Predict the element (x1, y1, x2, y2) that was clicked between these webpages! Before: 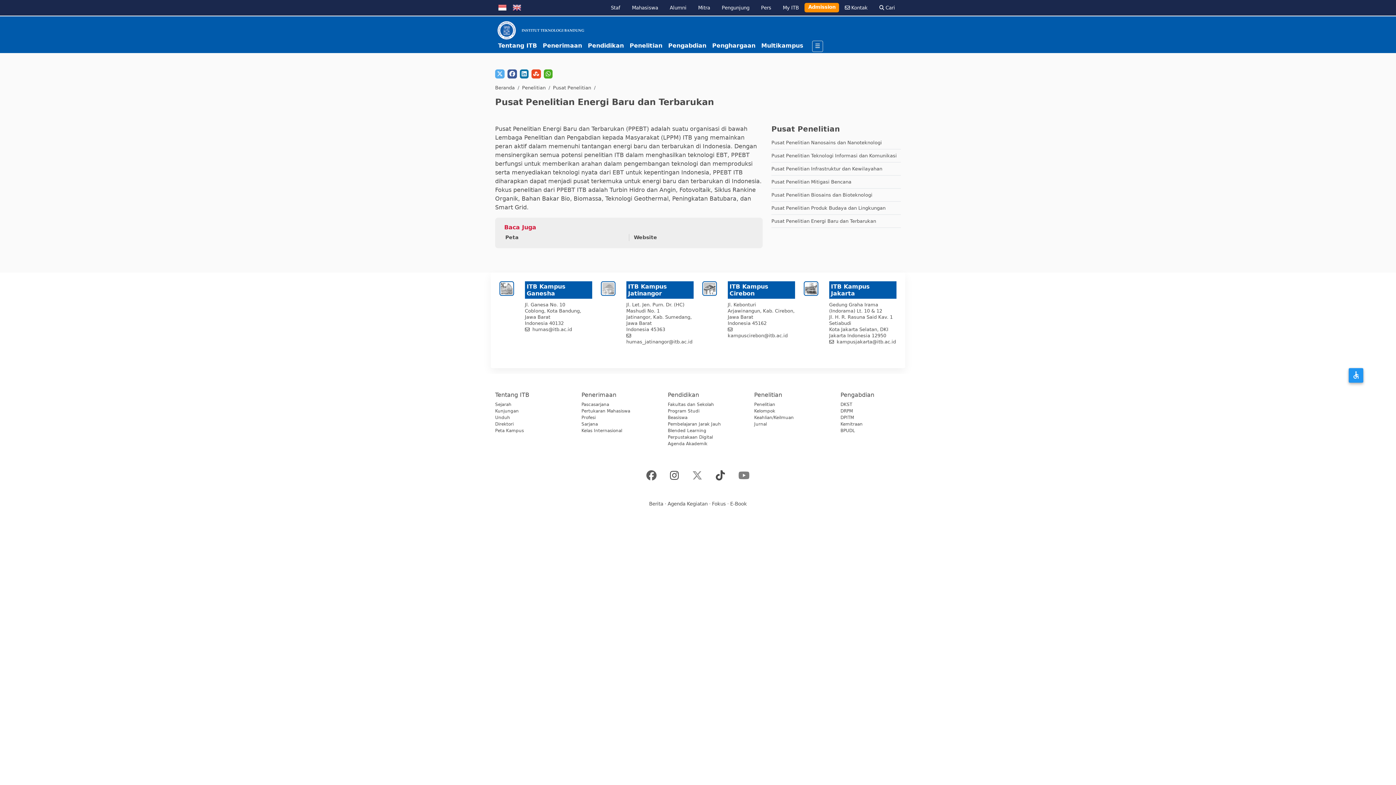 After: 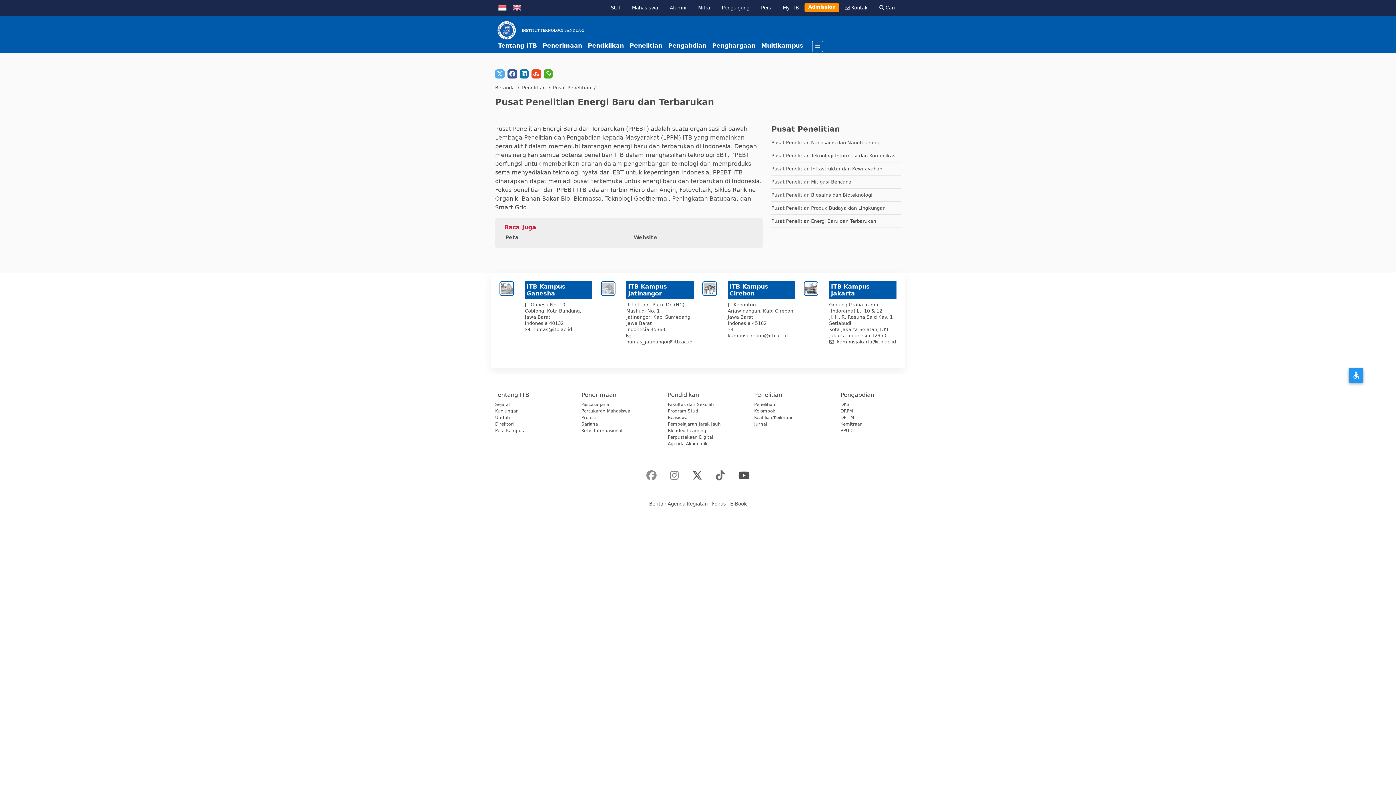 Action: bbox: (507, 69, 517, 78)